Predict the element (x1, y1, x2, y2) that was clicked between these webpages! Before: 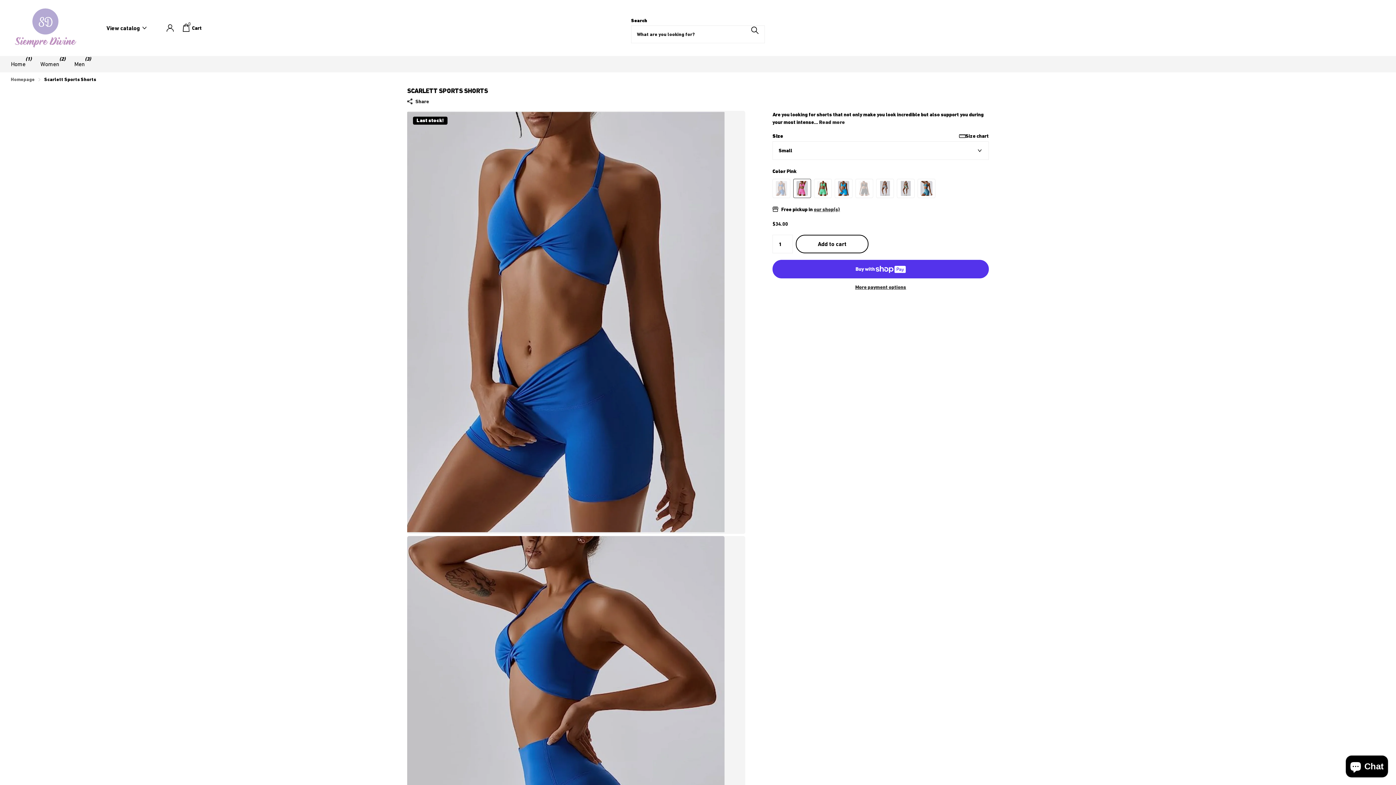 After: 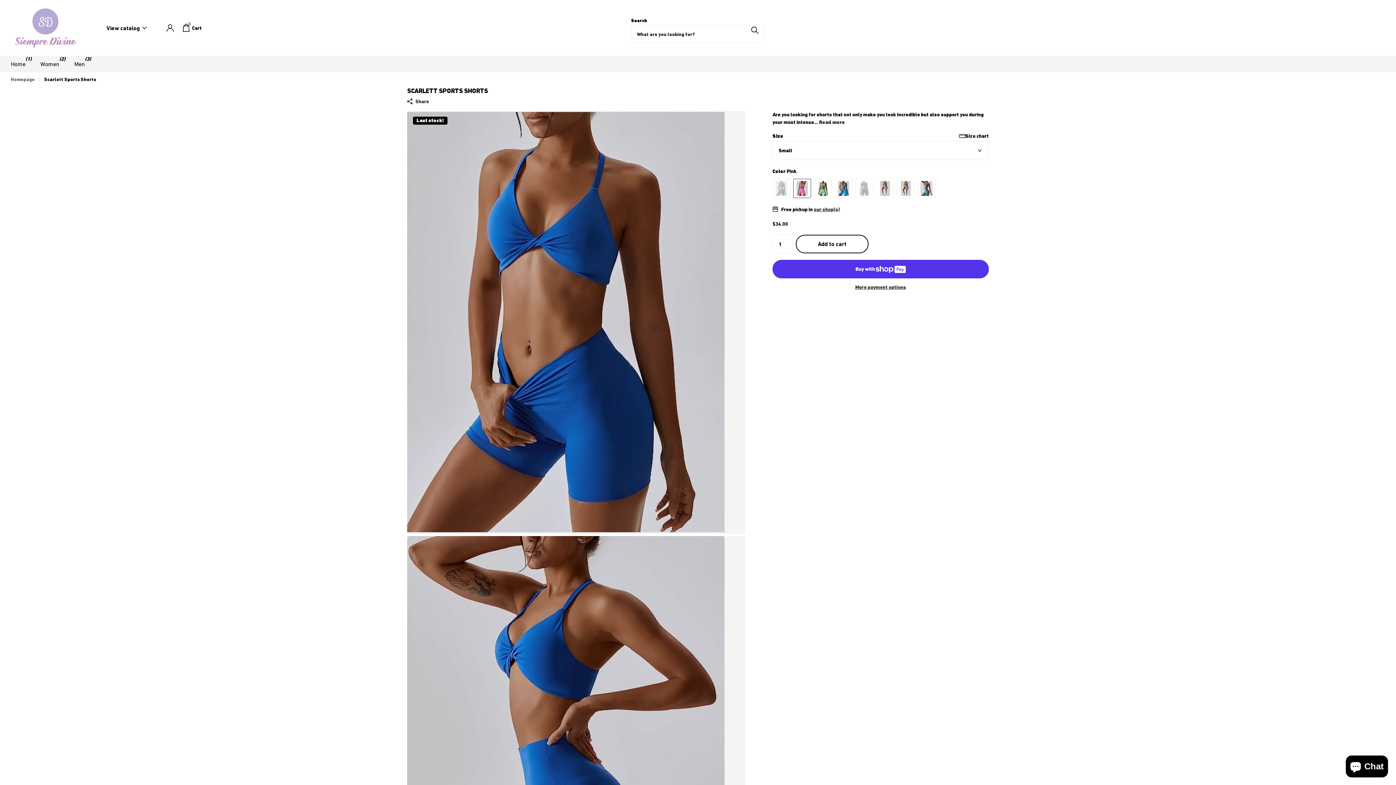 Action: bbox: (814, 206, 840, 212) label: our shop(s)